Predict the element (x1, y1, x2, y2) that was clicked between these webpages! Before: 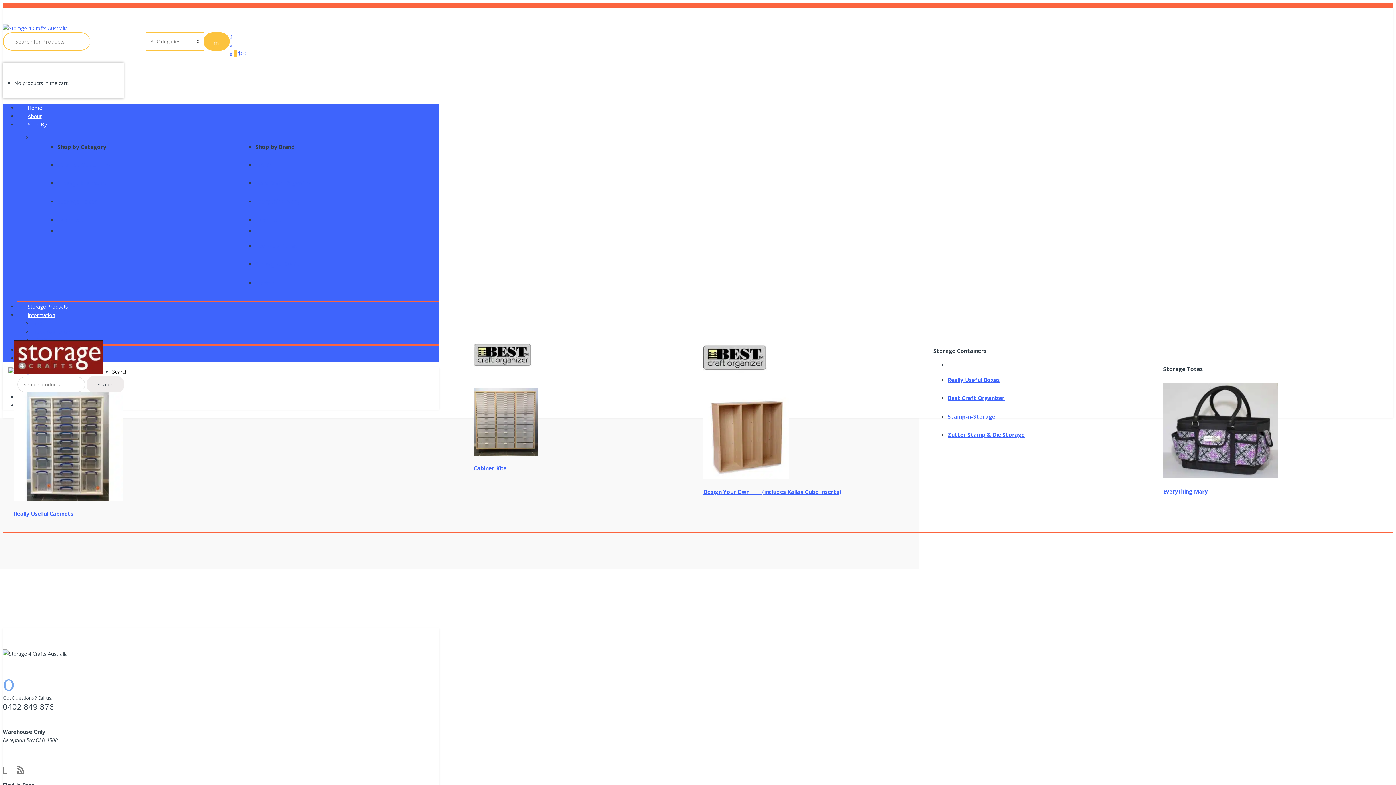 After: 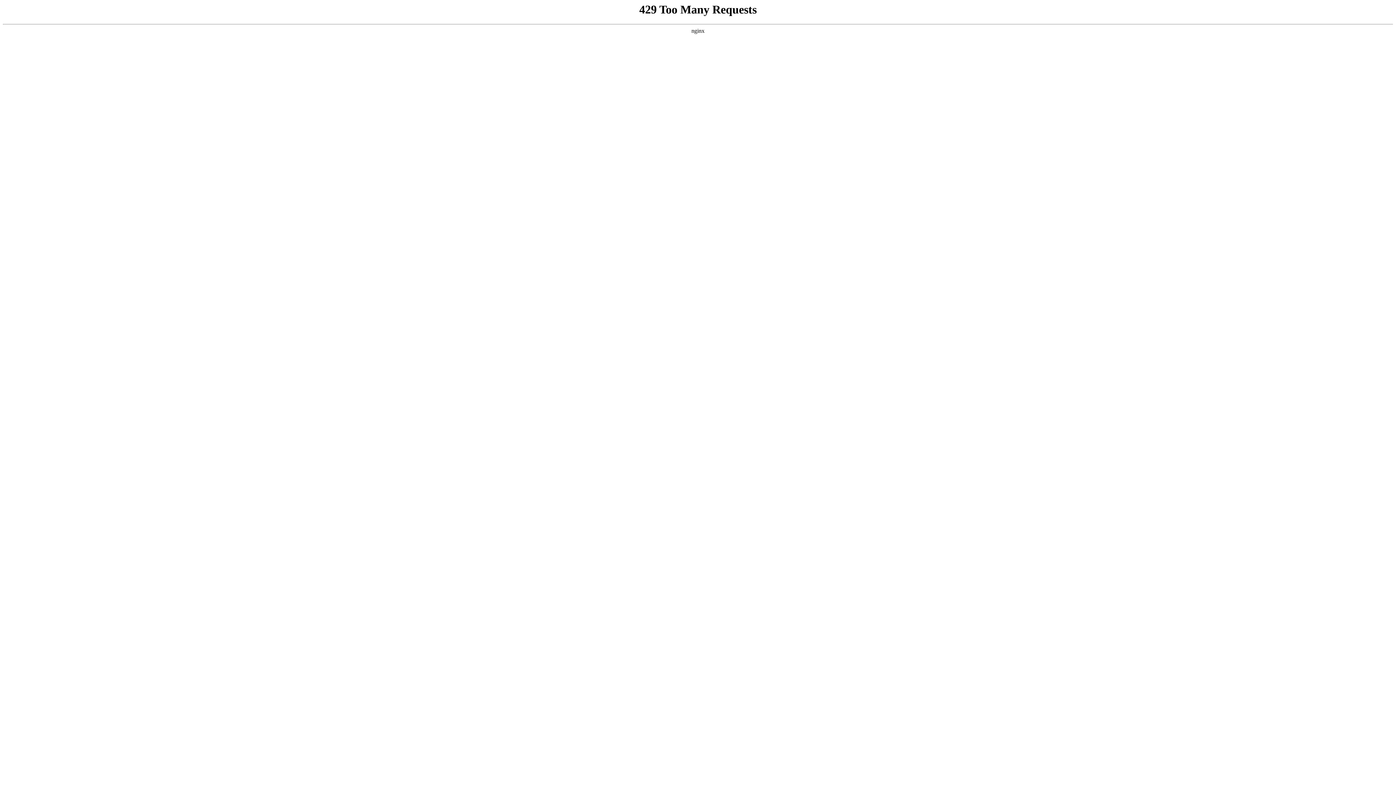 Action: bbox: (17, 108, 51, 123) label: About